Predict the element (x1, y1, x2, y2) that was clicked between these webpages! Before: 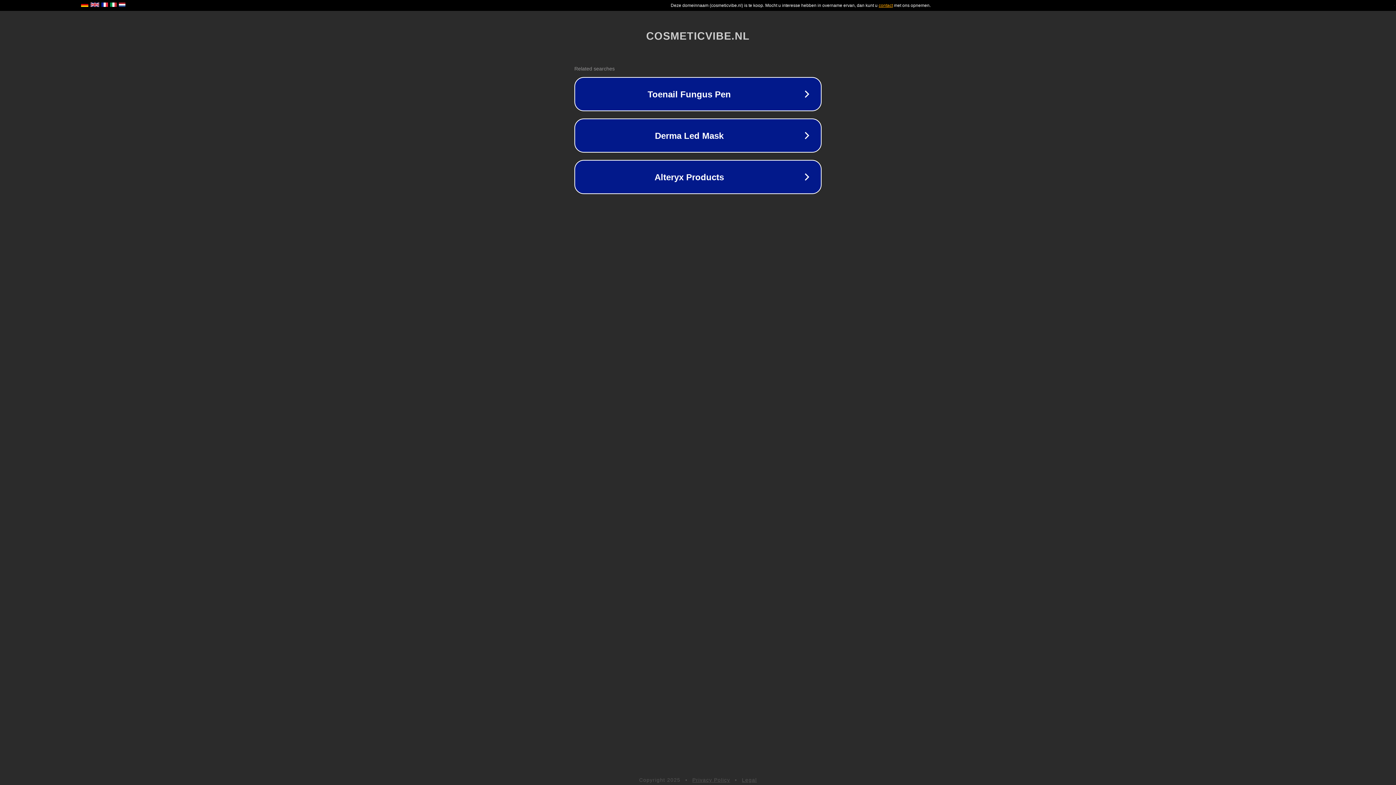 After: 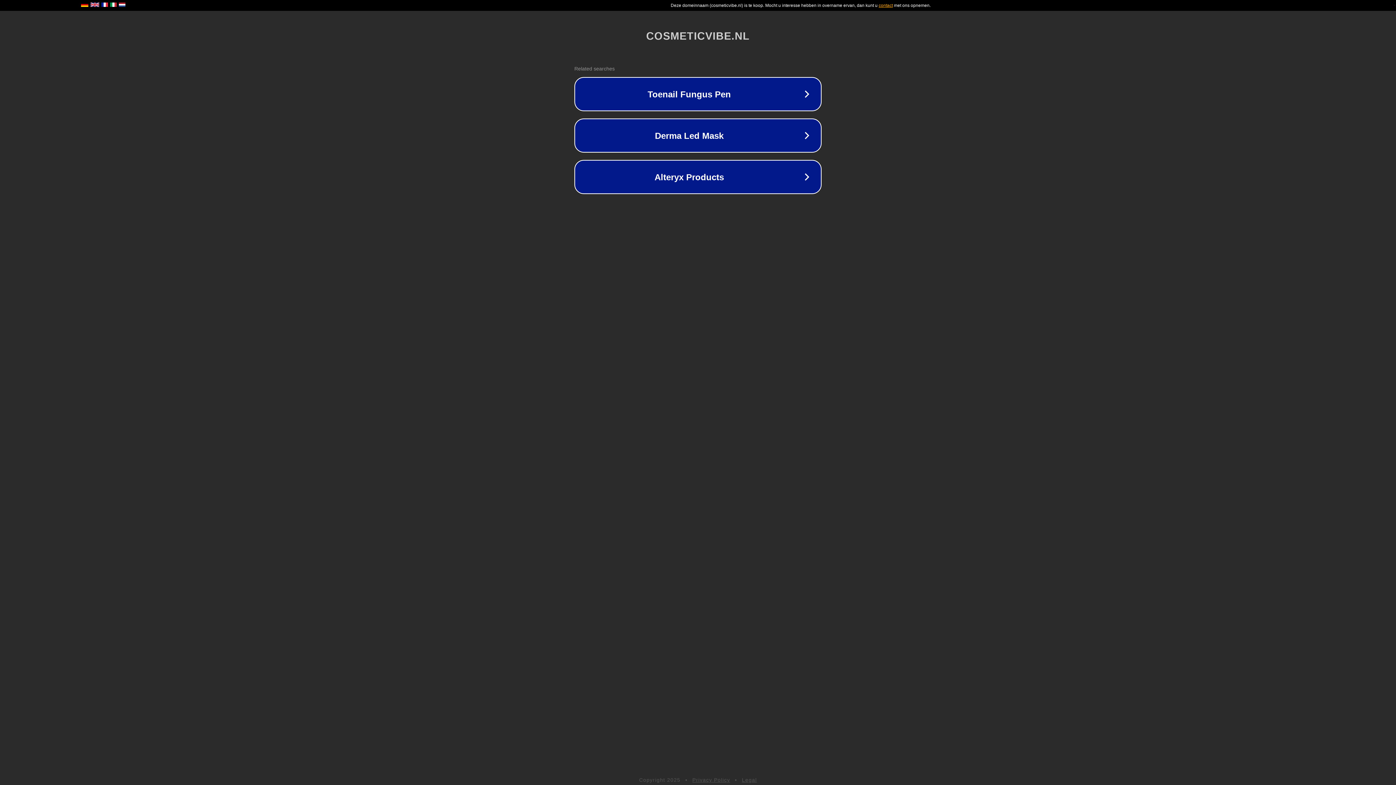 Action: bbox: (742, 777, 757, 783) label: Legal